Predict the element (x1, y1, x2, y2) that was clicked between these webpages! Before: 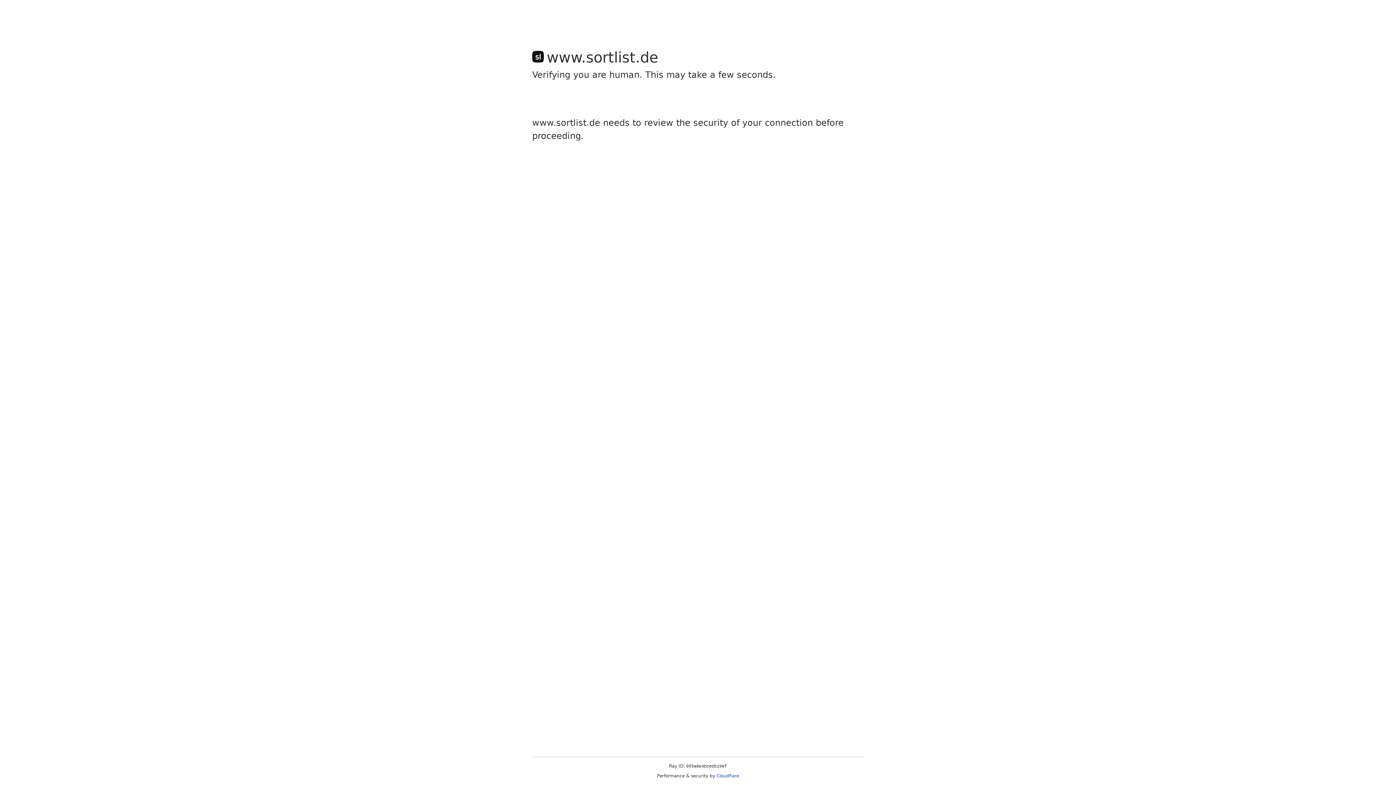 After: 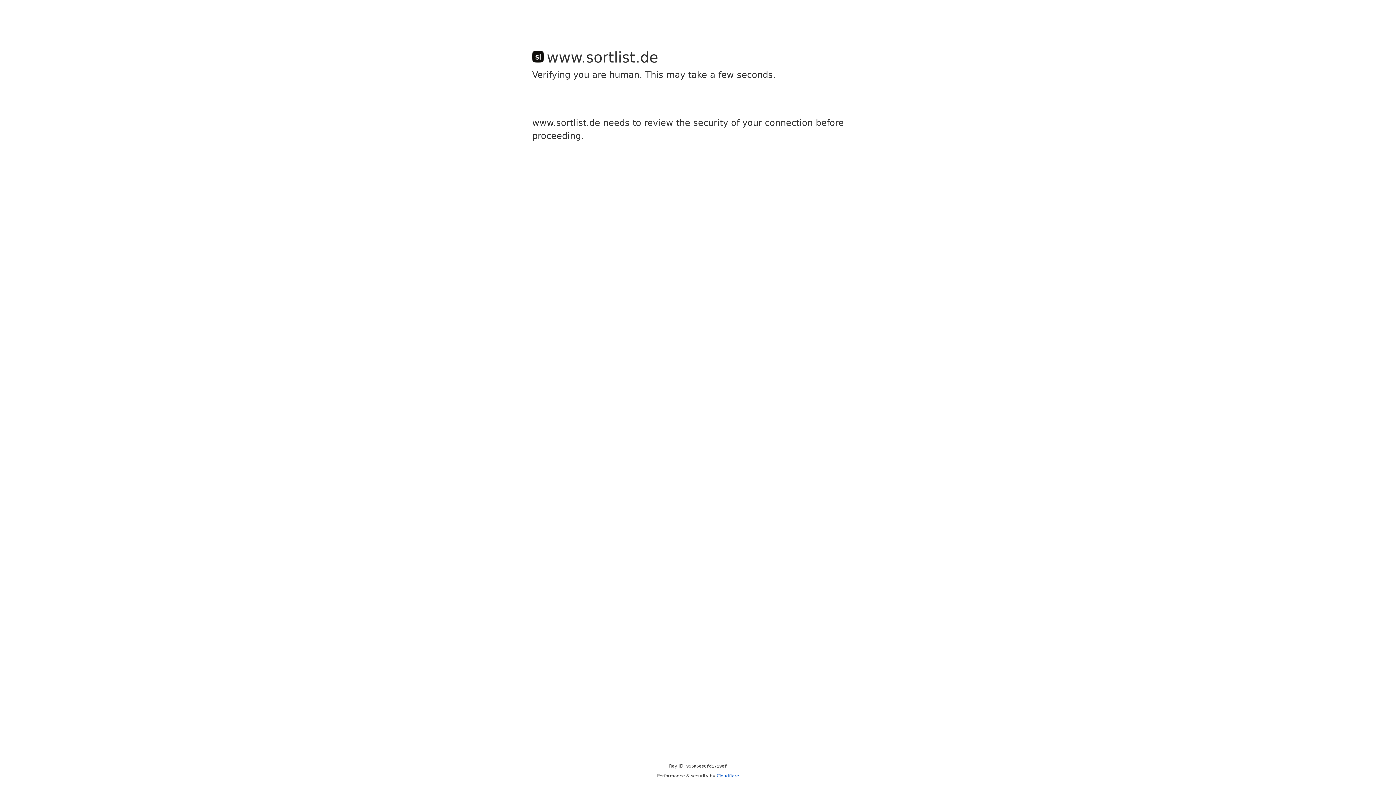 Action: bbox: (716, 773, 739, 778) label: Cloudflare